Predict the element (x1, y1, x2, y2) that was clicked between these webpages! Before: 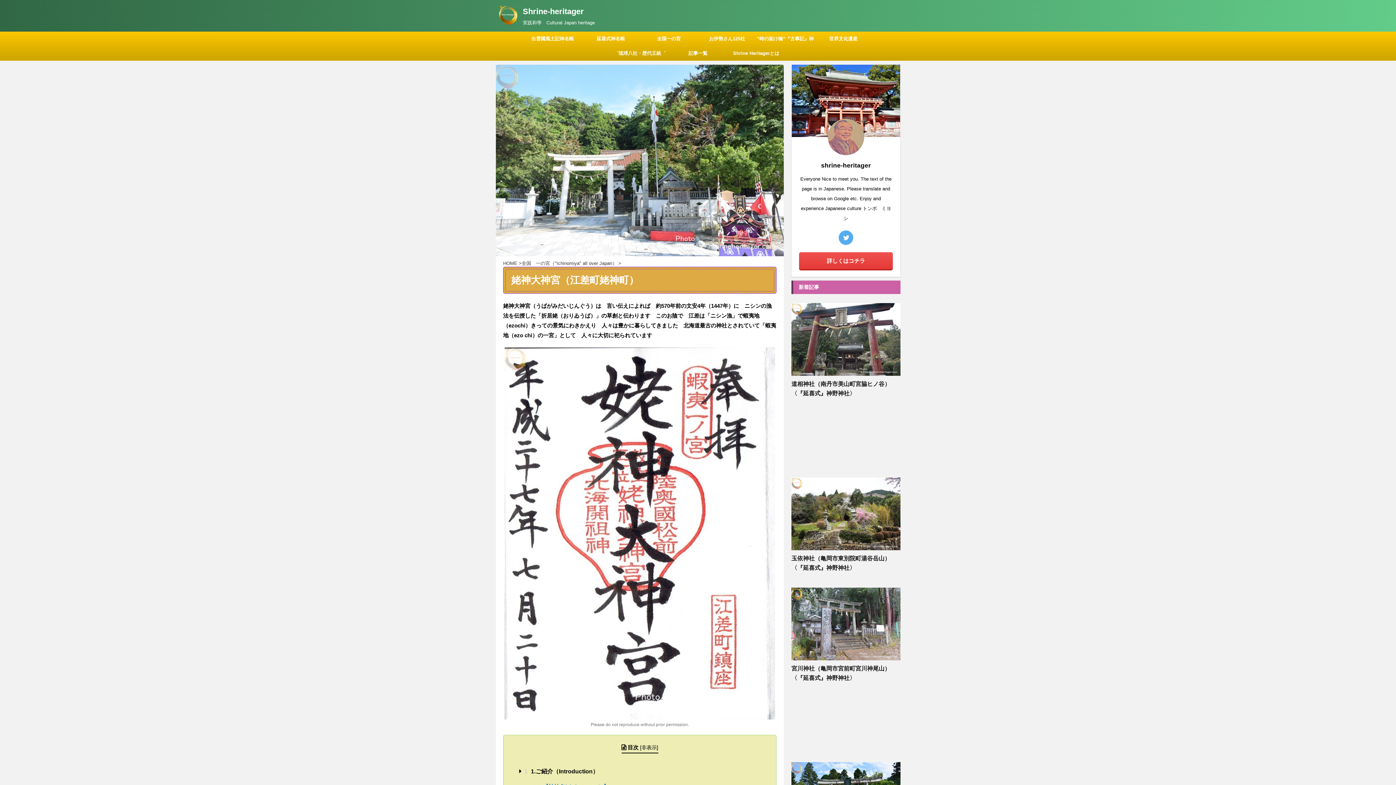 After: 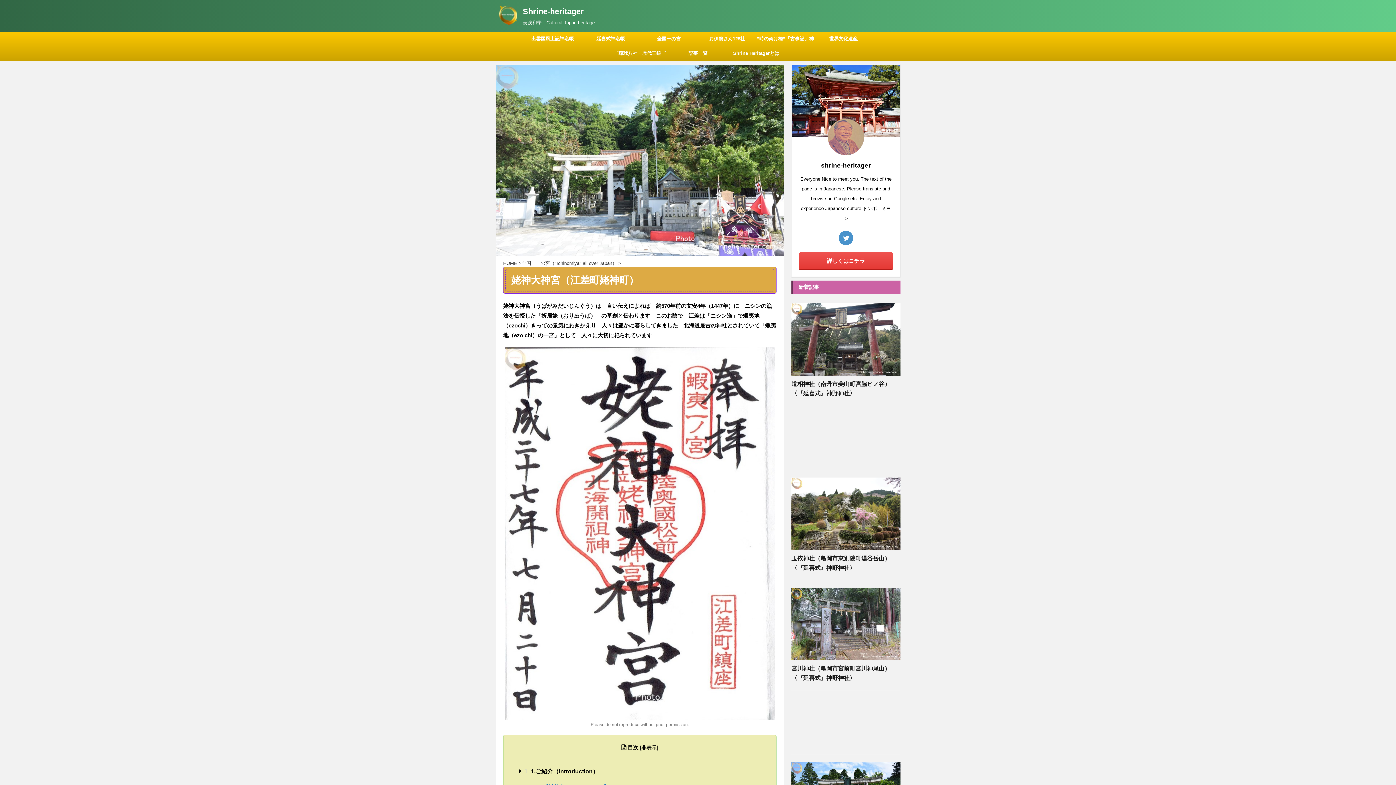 Action: bbox: (838, 230, 853, 245)